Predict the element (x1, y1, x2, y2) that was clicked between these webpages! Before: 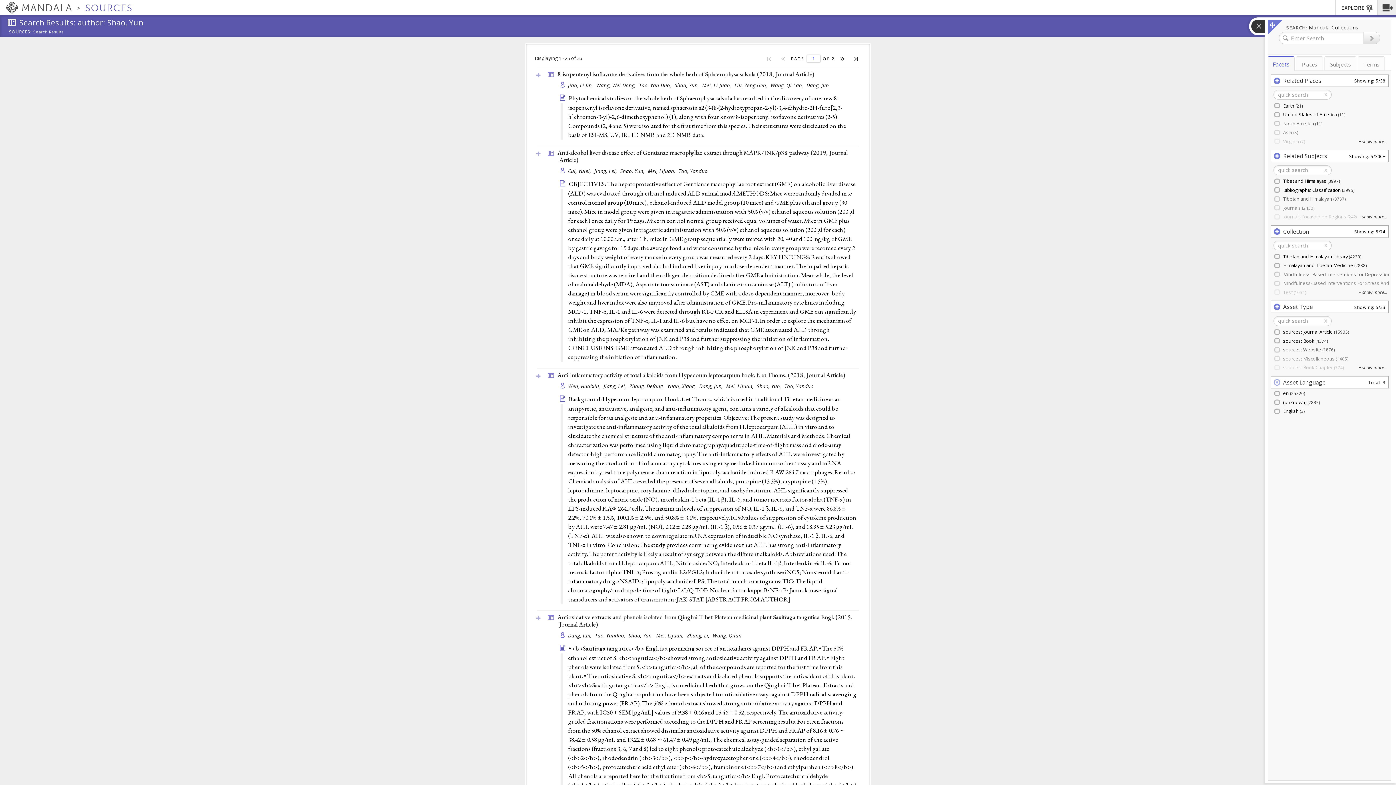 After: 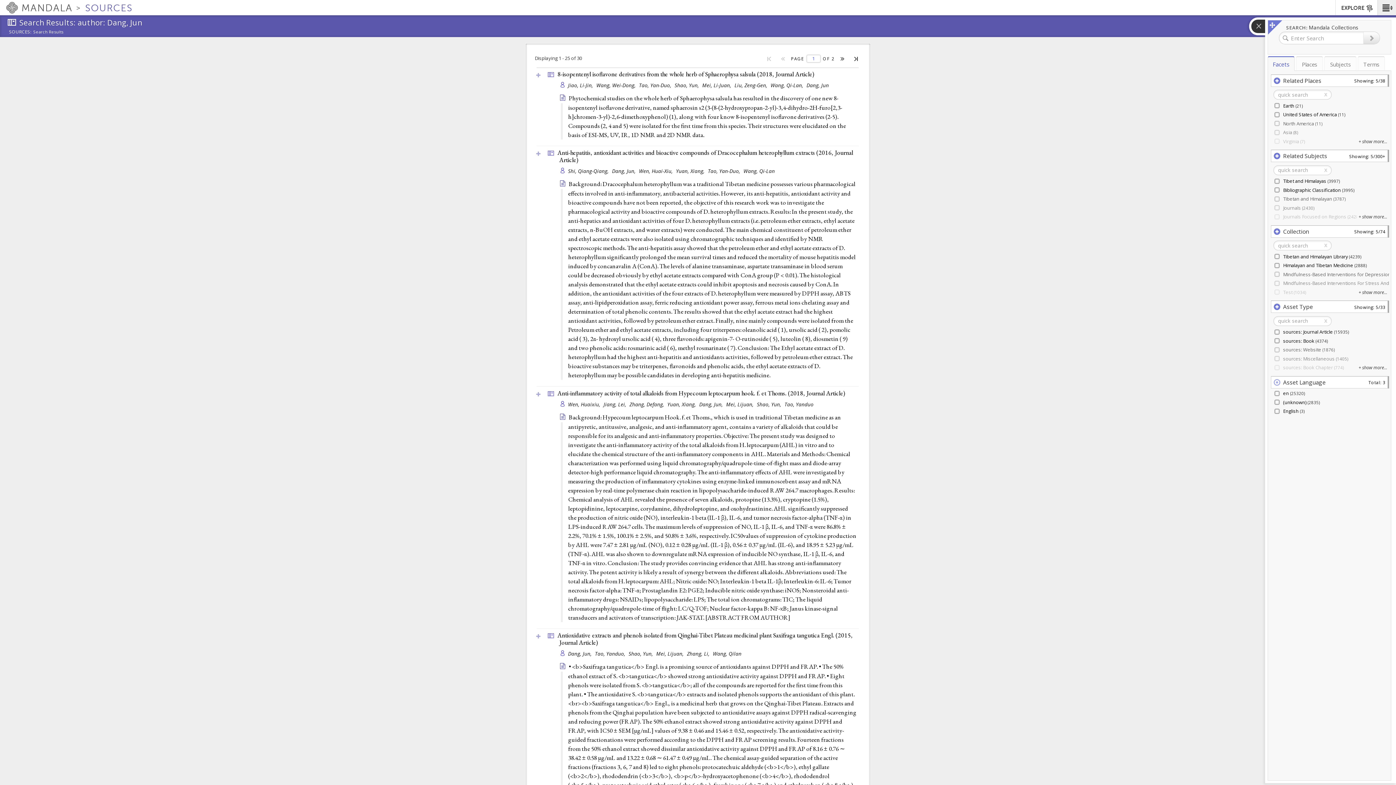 Action: label: Dang, Jun,  bbox: (568, 632, 593, 639)